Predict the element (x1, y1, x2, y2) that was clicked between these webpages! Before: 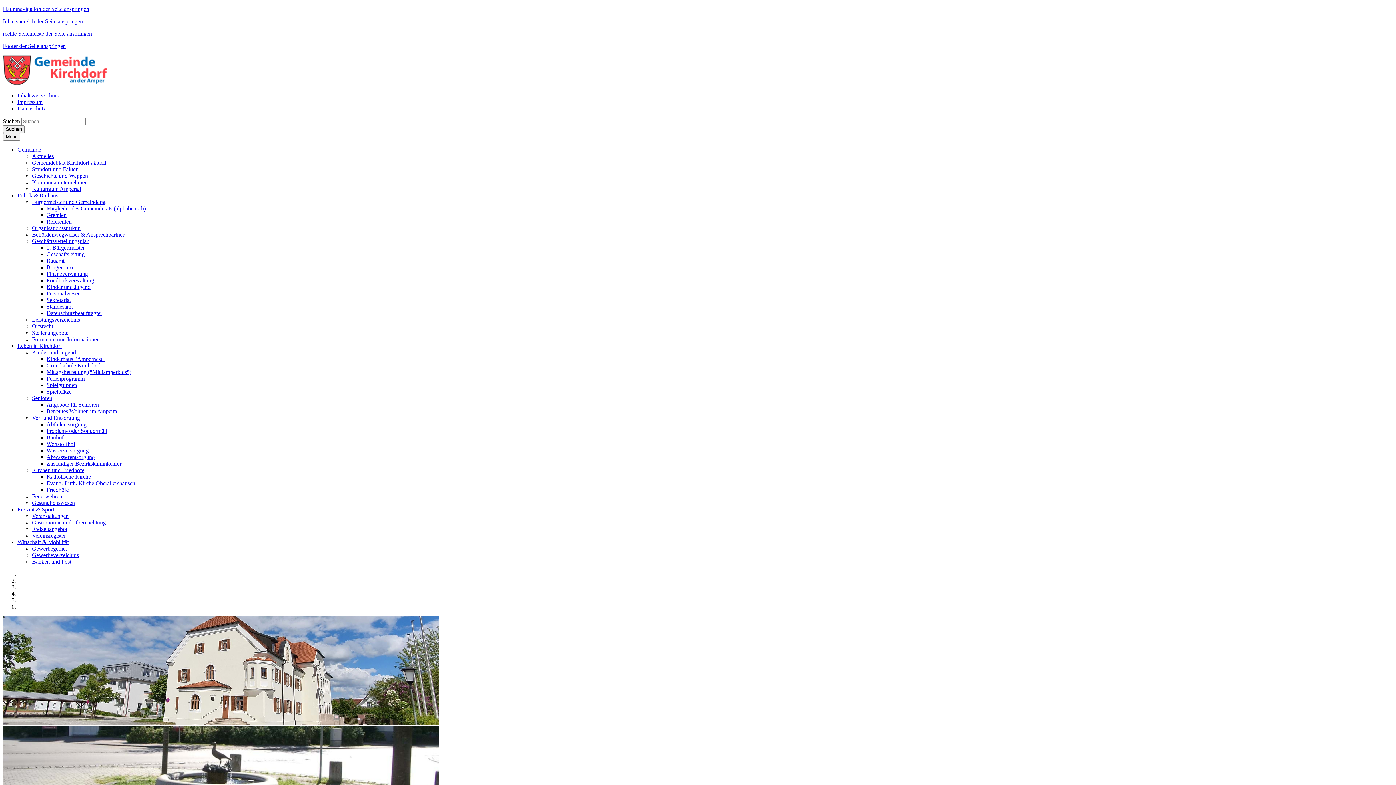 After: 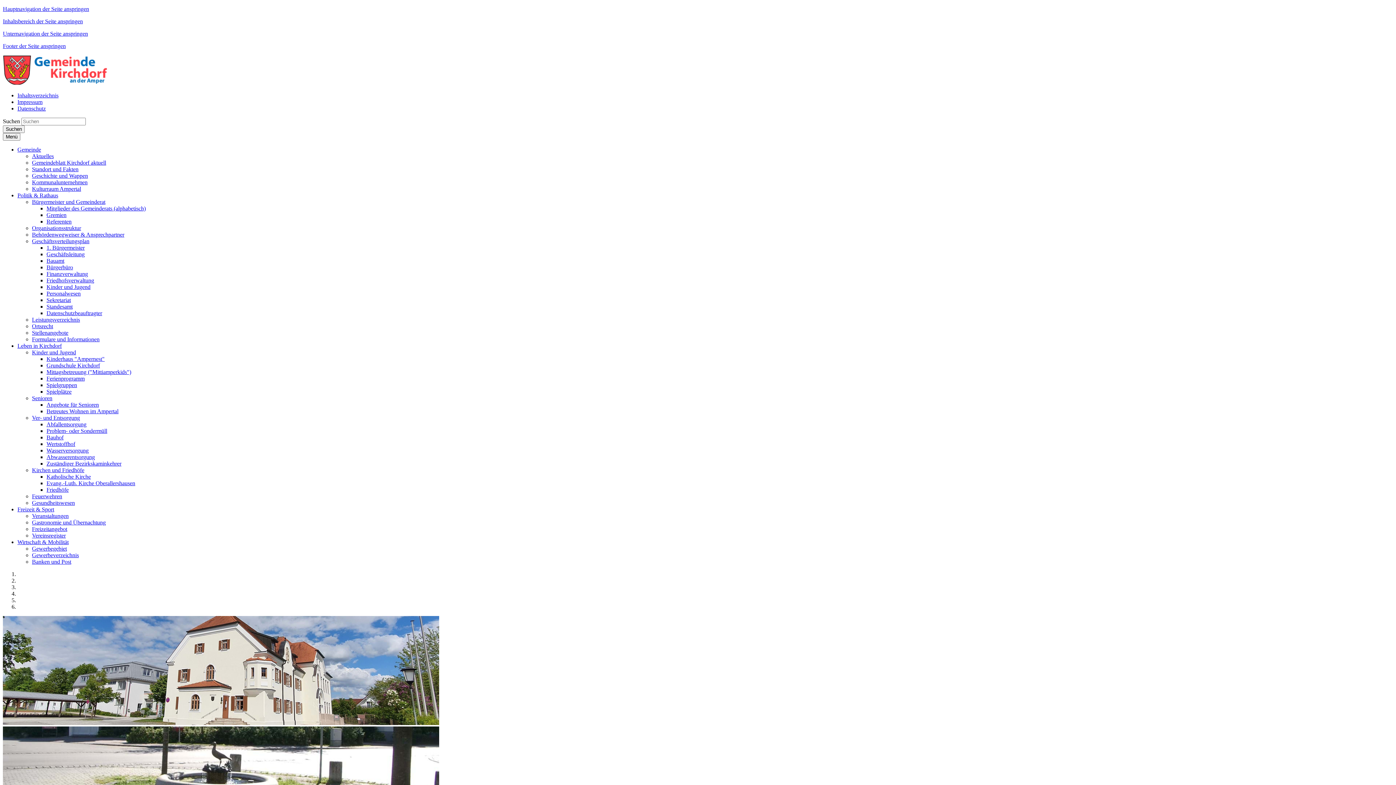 Action: label: Bauamt bbox: (46, 257, 64, 264)